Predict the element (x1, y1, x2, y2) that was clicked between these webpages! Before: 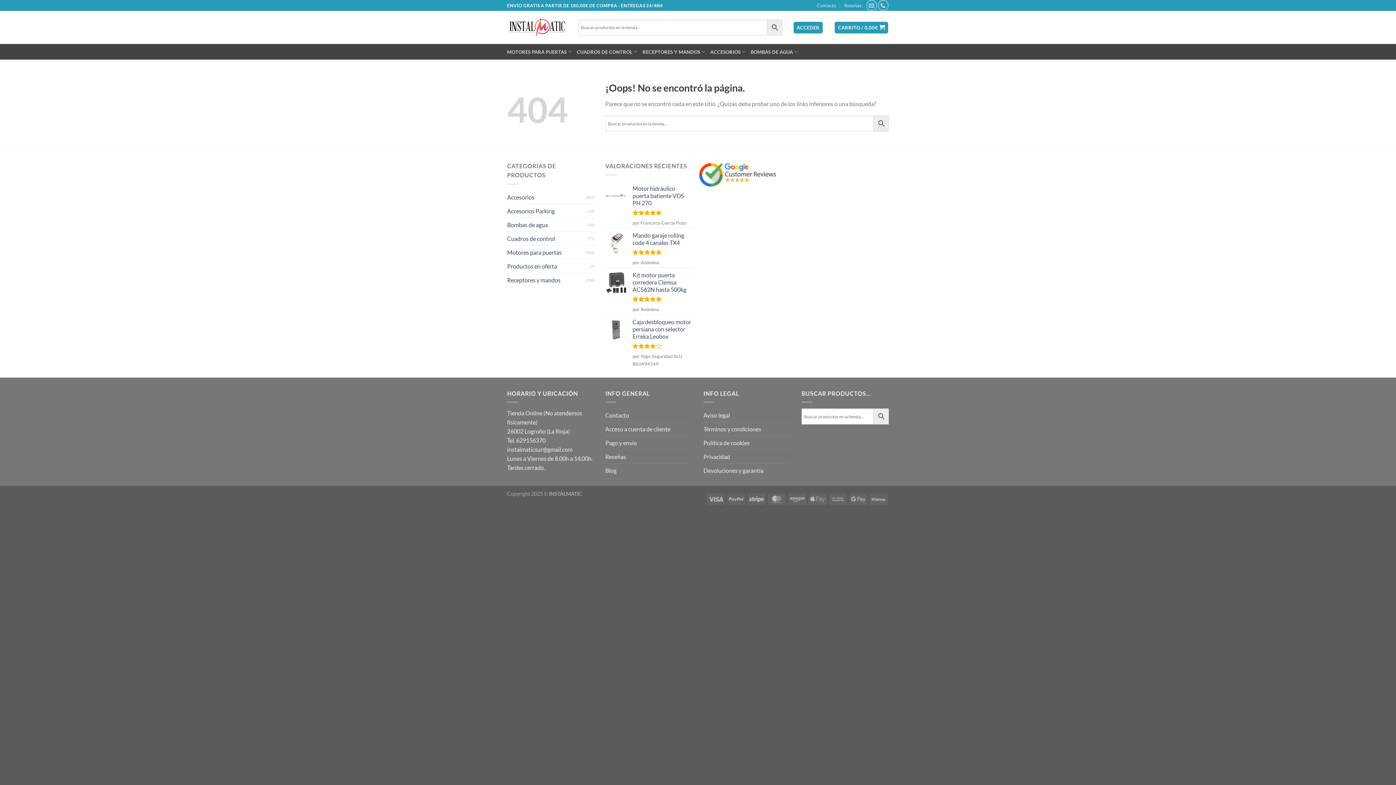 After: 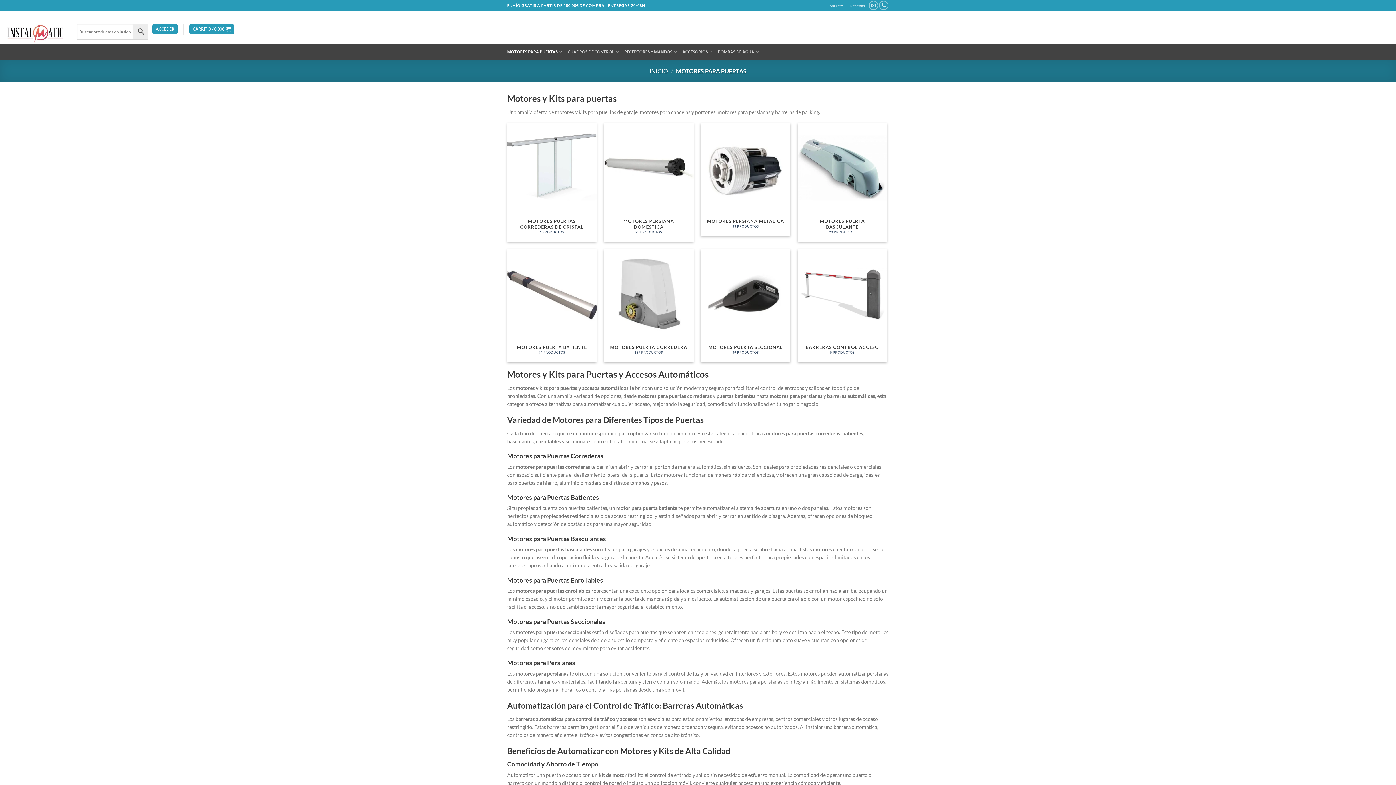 Action: label: Motores para puertas bbox: (507, 245, 585, 259)